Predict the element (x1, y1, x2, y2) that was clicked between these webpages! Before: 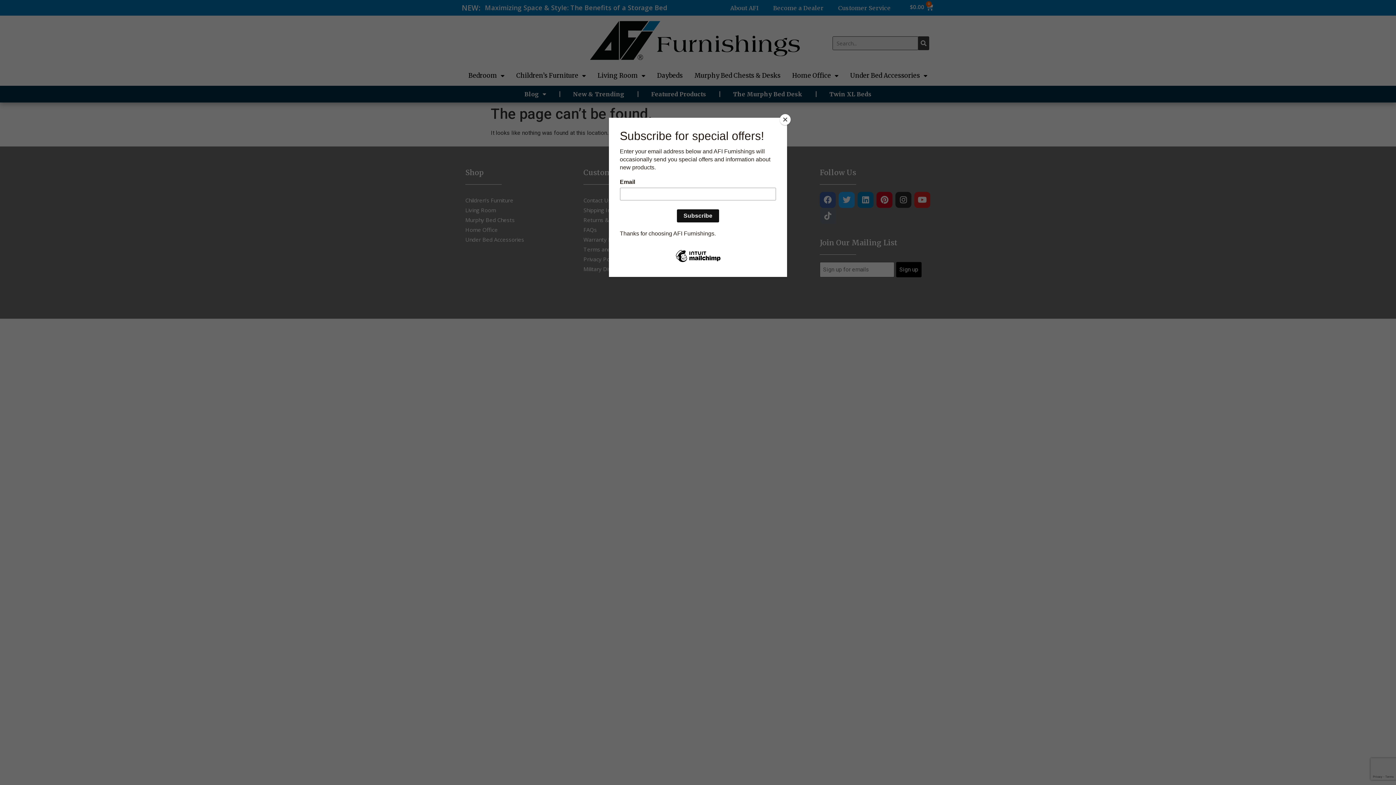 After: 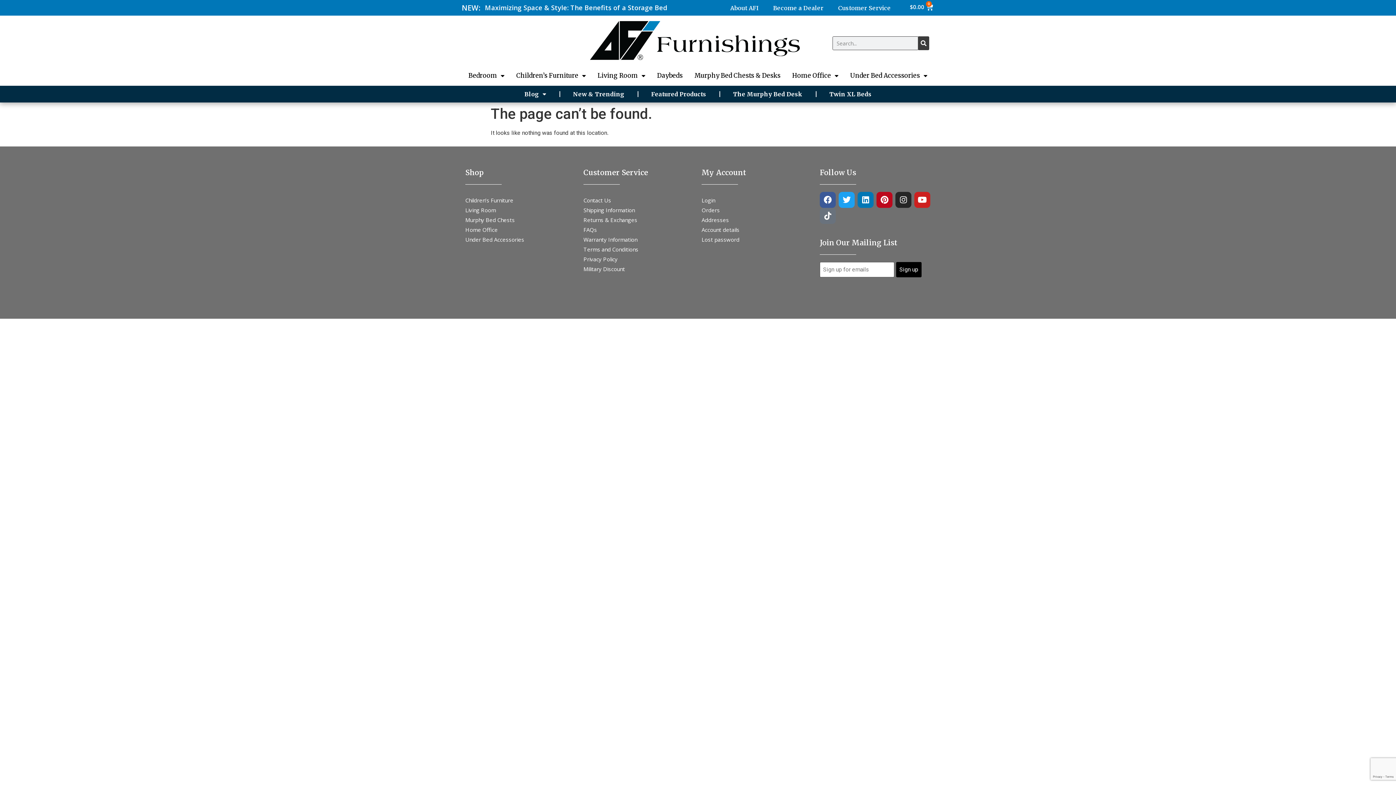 Action: label: Close bbox: (780, 114, 790, 125)